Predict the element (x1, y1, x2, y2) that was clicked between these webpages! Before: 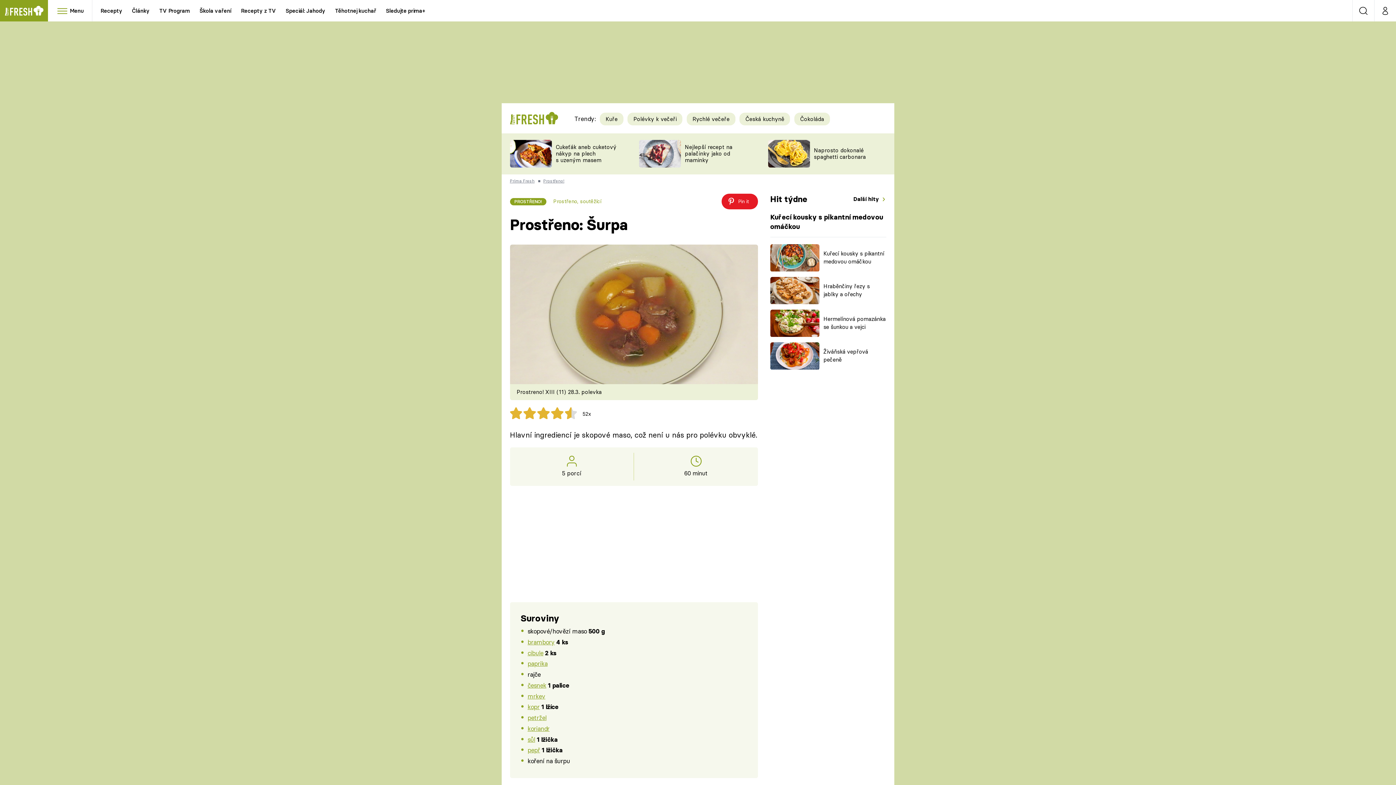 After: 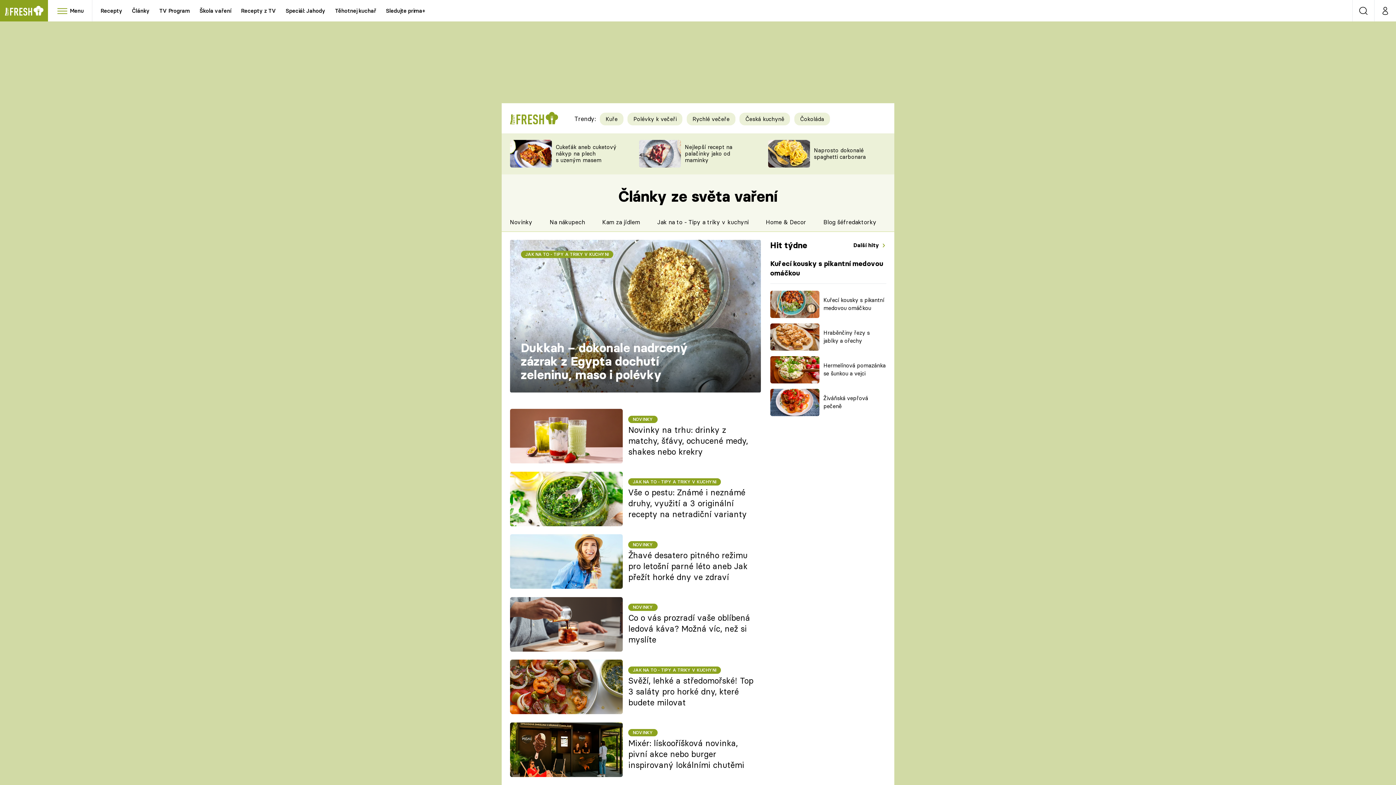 Action: bbox: (127, 0, 153, 21) label: Články